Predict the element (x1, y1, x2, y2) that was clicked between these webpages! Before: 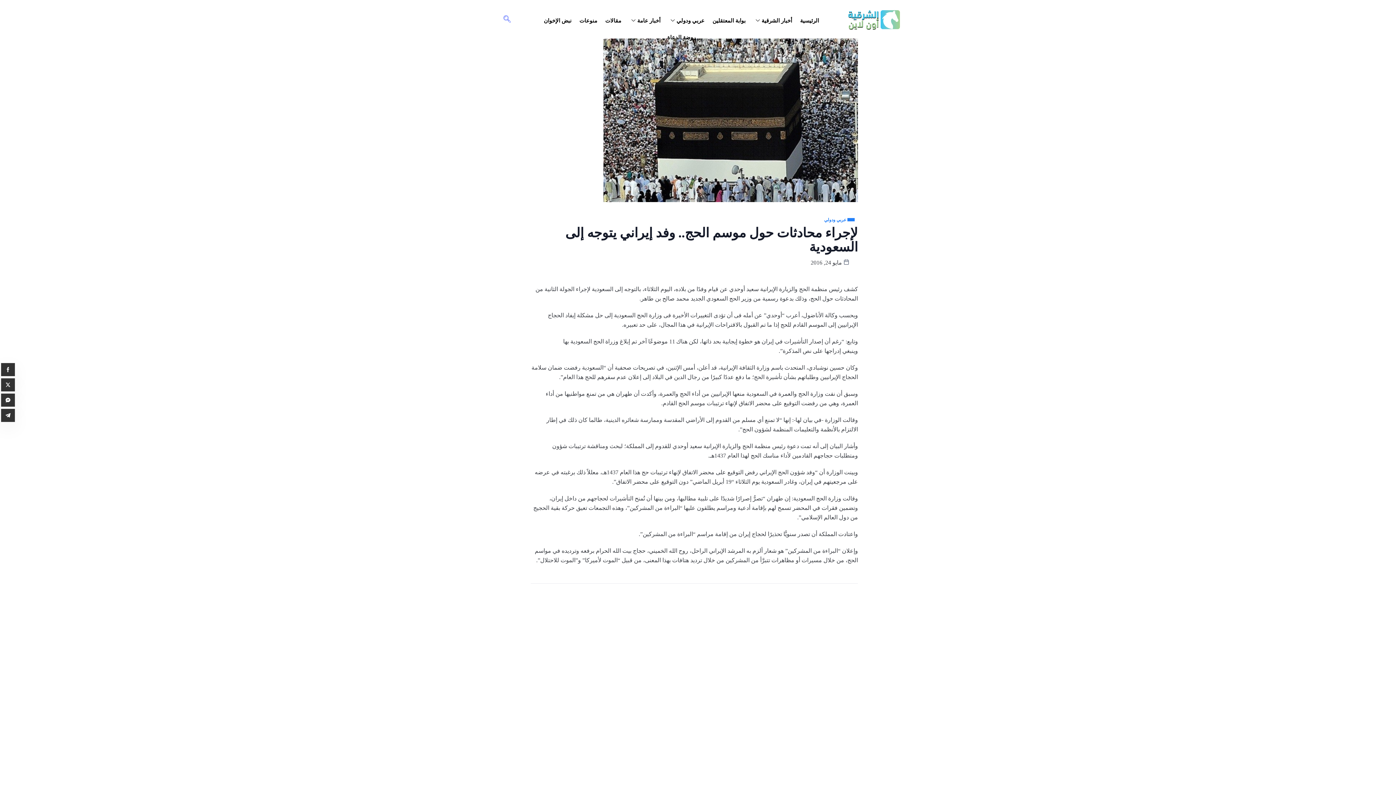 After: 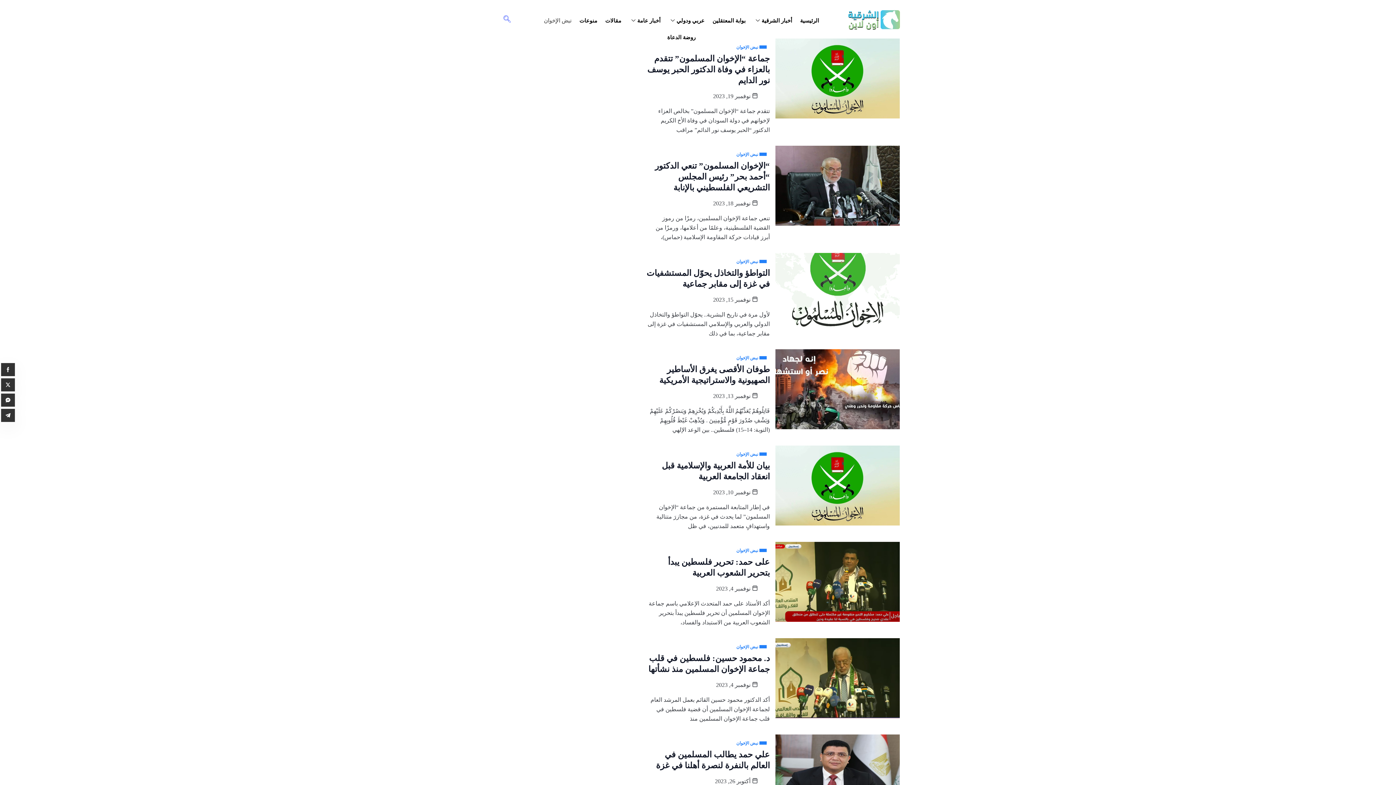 Action: label: نبض الإخوان bbox: (539, 12, 575, 28)